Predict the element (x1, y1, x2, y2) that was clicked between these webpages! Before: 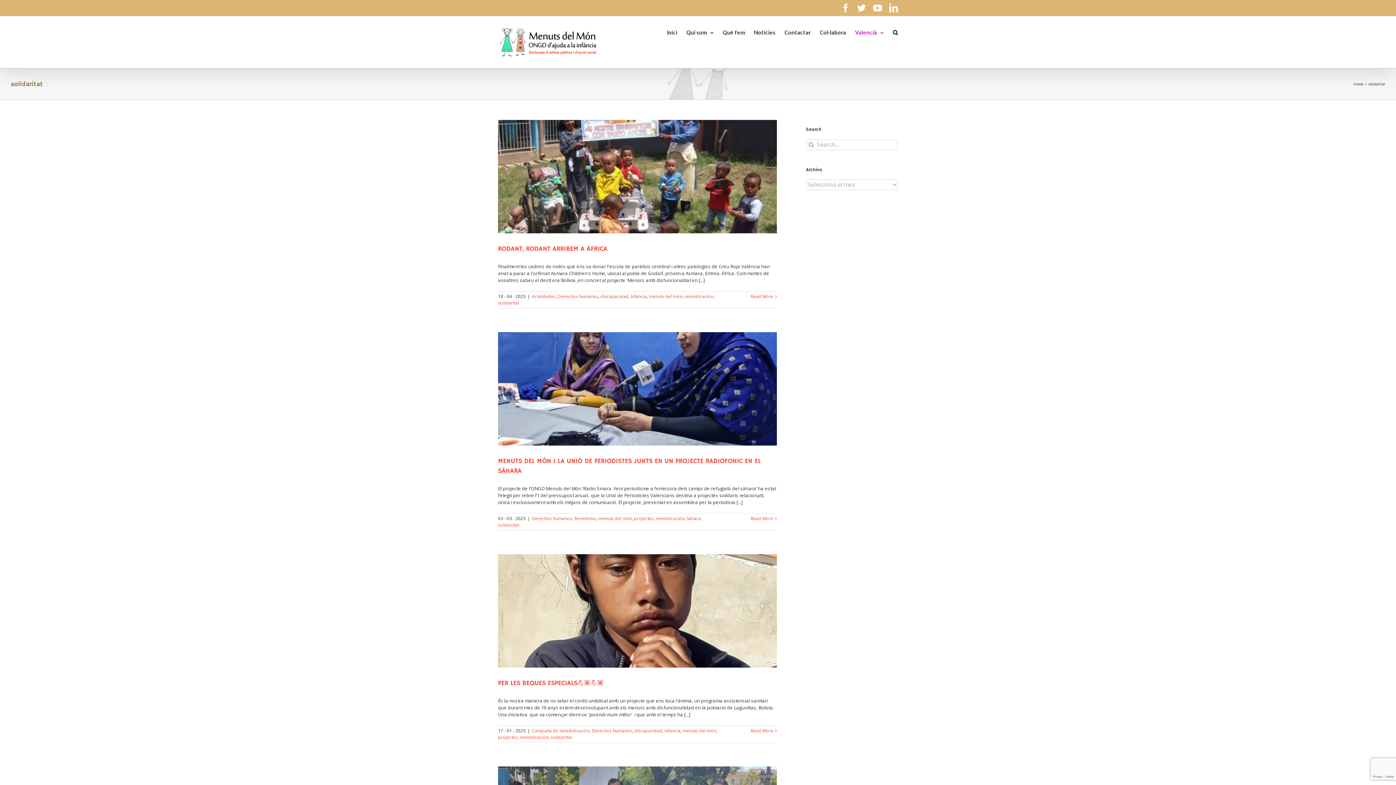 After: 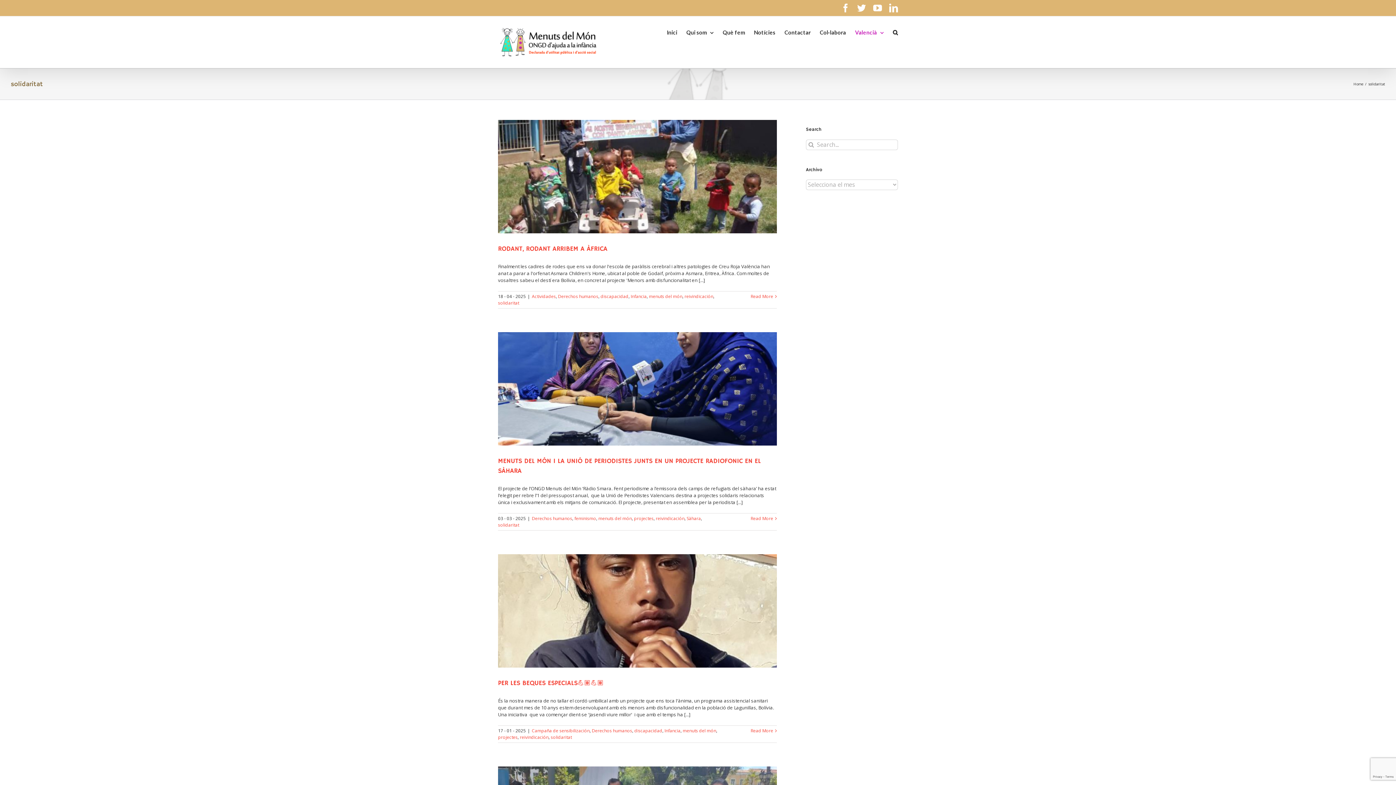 Action: bbox: (550, 734, 572, 740) label: solidaritat